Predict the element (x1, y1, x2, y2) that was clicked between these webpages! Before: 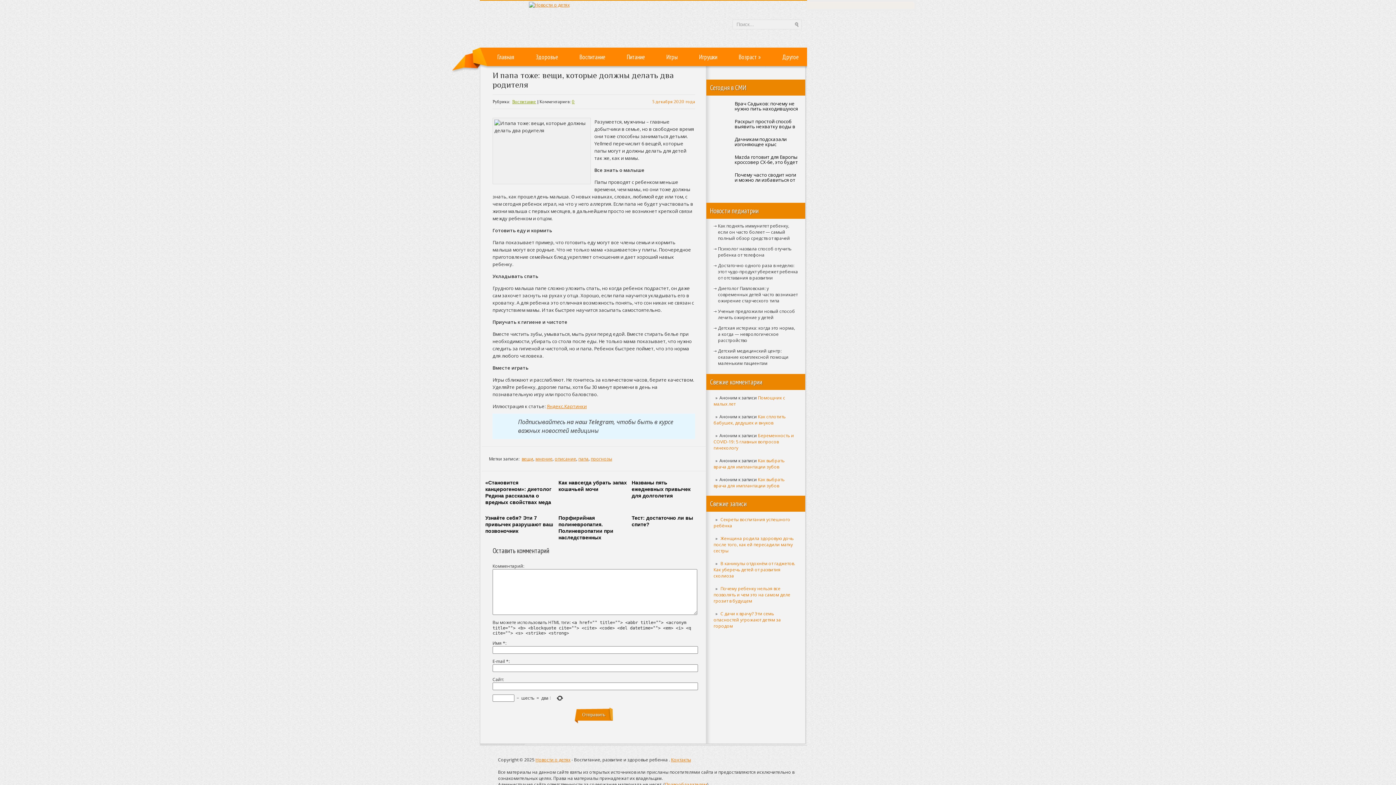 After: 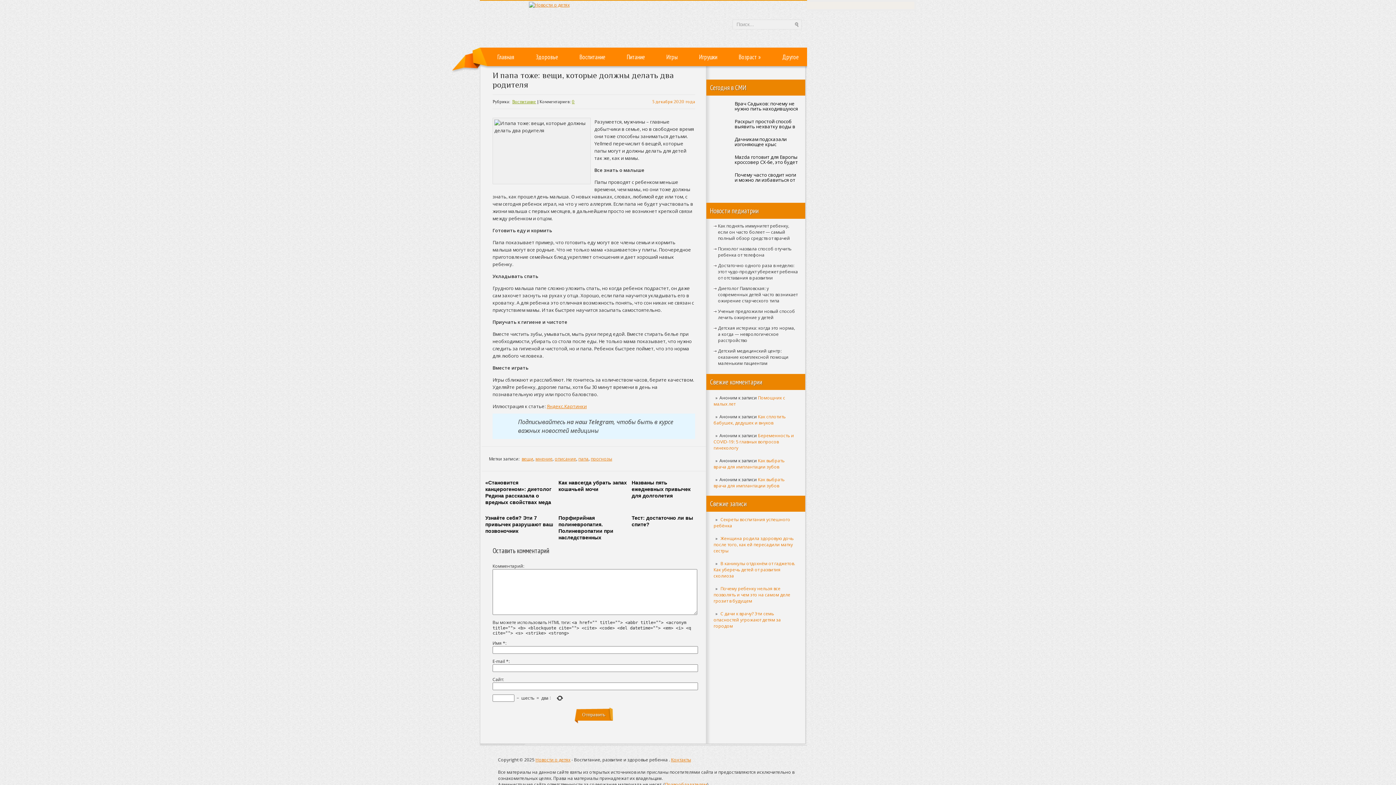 Action: label: Тест: достаточно ли вы спите? bbox: (631, 513, 700, 541)